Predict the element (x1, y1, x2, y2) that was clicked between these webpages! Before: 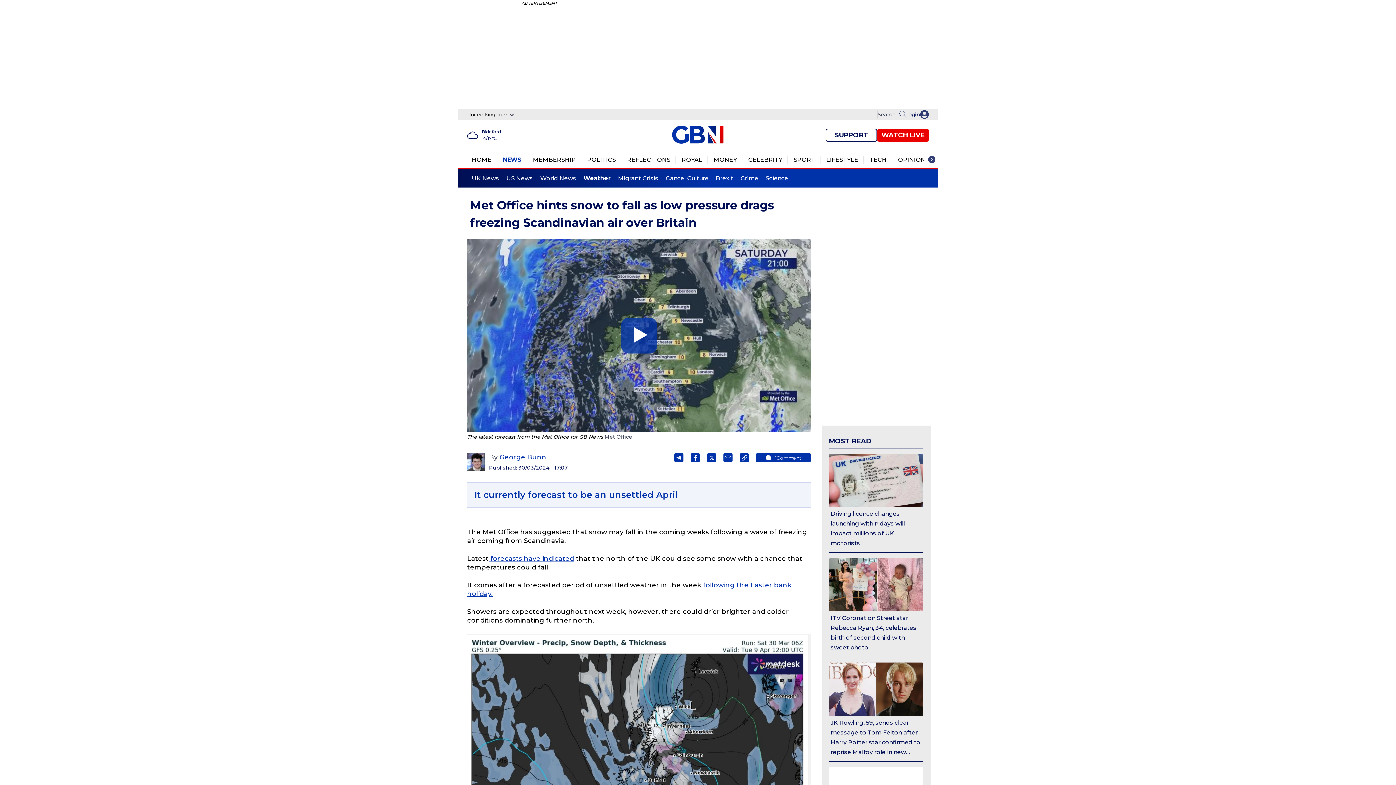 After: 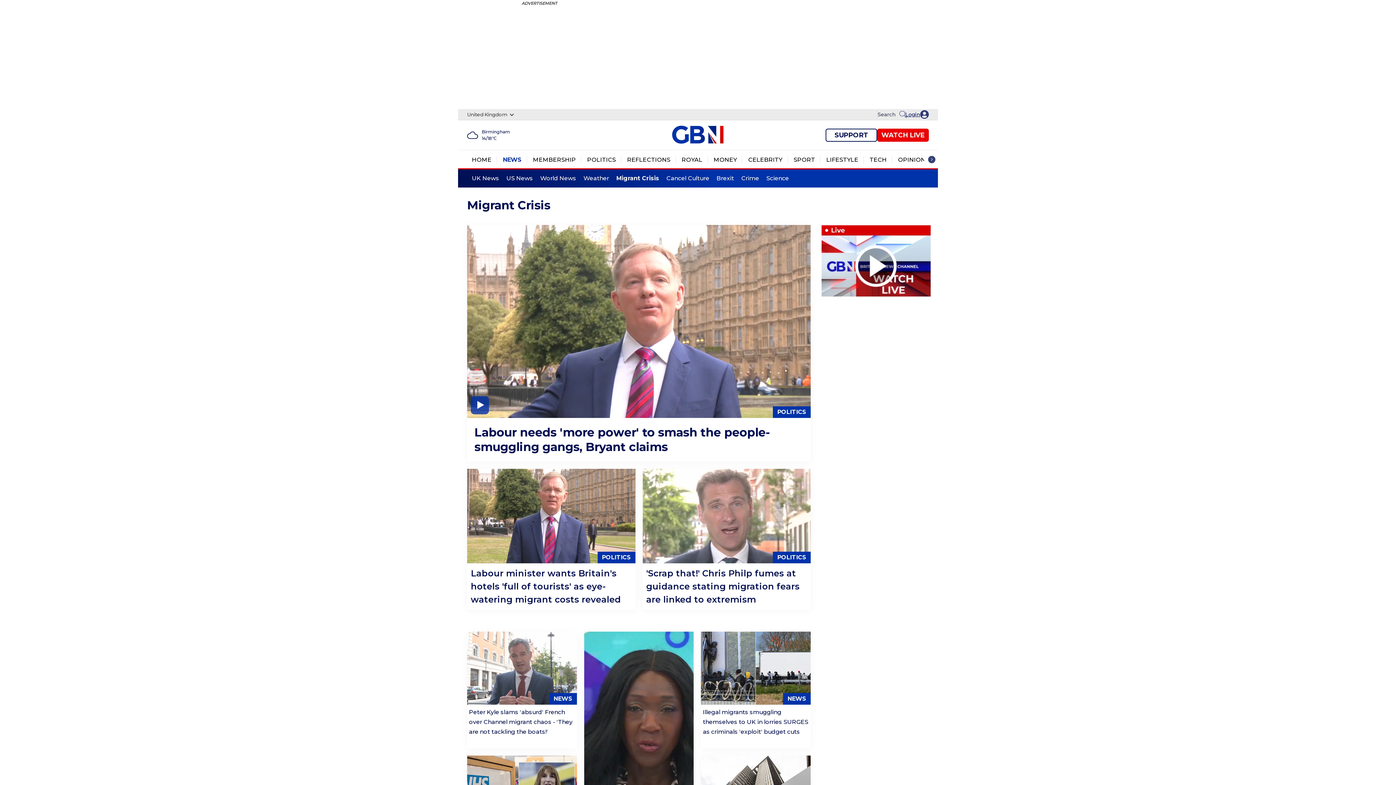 Action: label: Migrant Crisis bbox: (618, 174, 658, 182)